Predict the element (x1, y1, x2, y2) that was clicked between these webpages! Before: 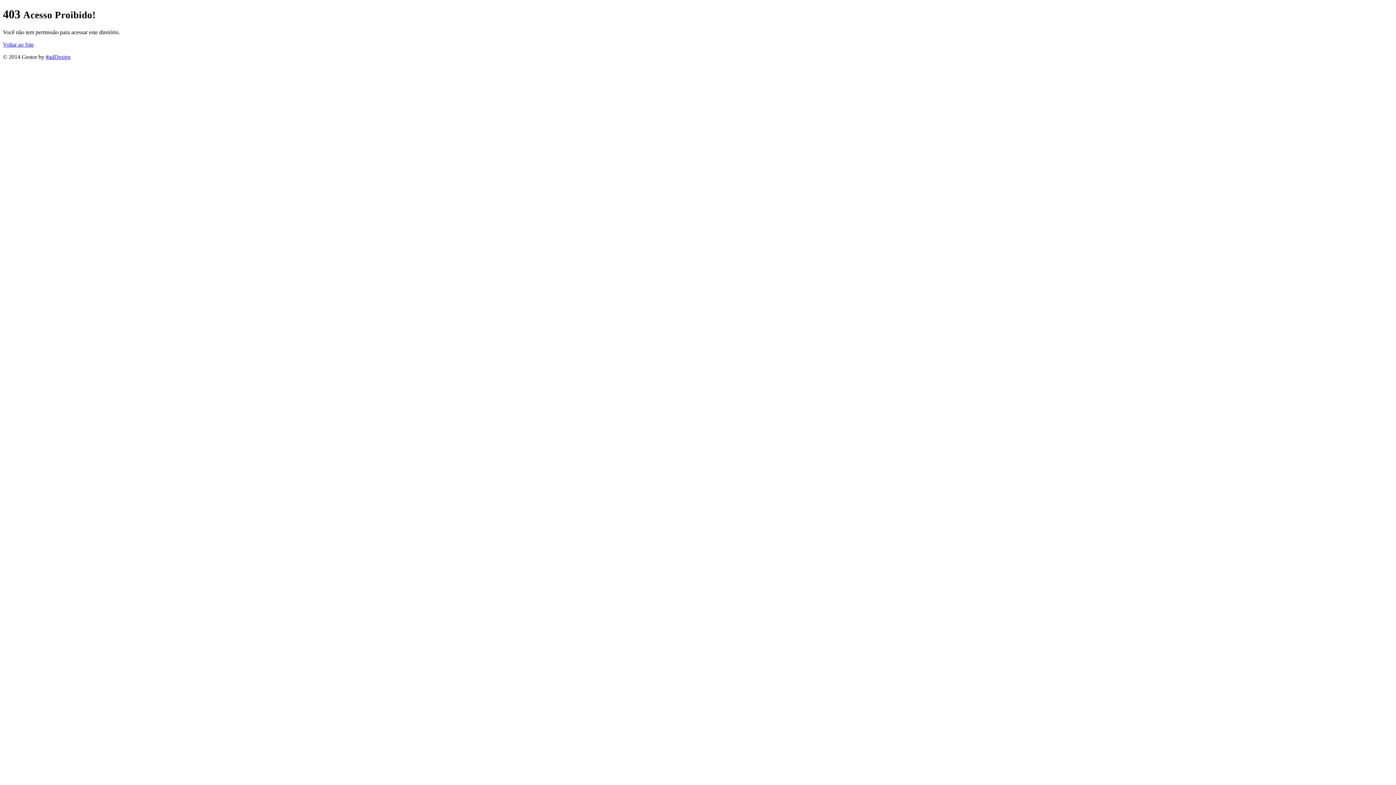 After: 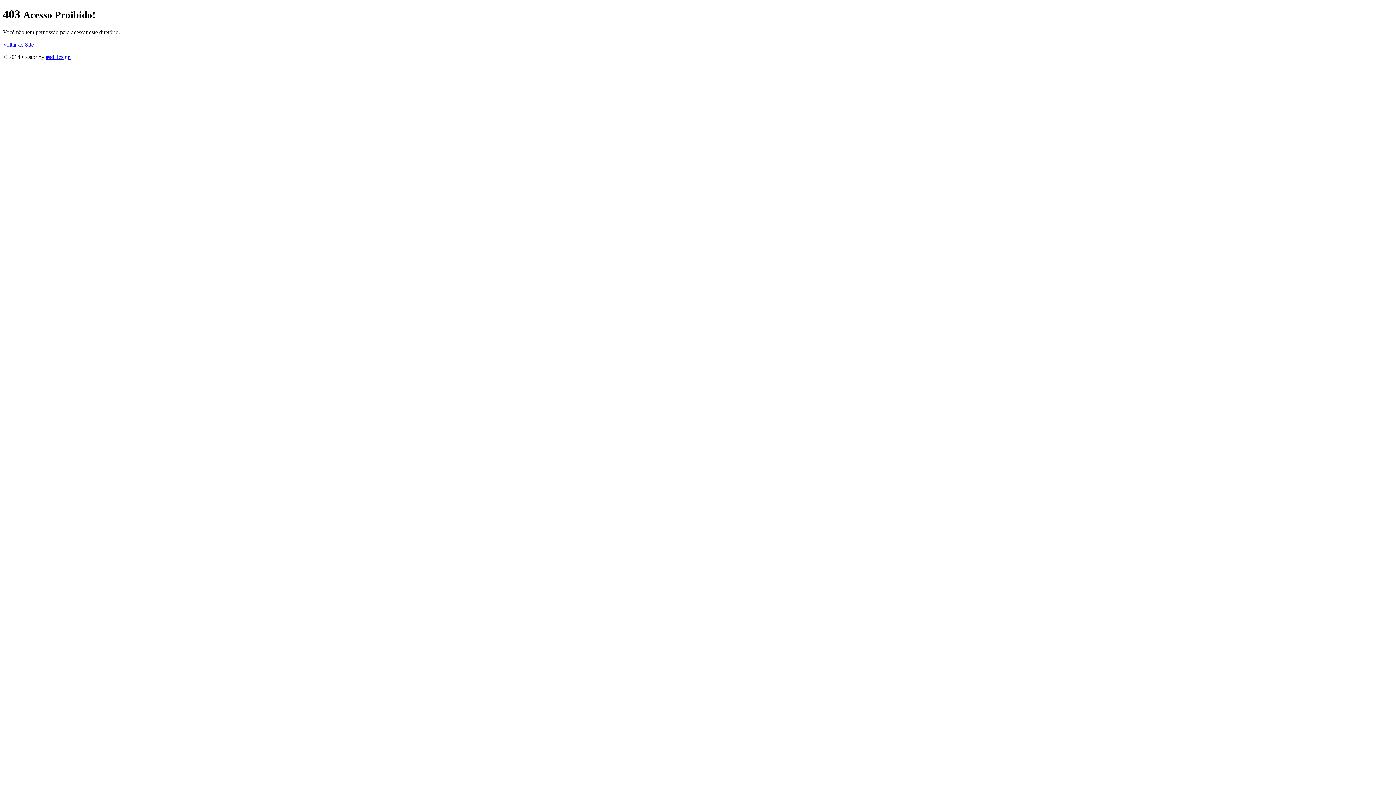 Action: bbox: (45, 53, 70, 59) label: #adDesign